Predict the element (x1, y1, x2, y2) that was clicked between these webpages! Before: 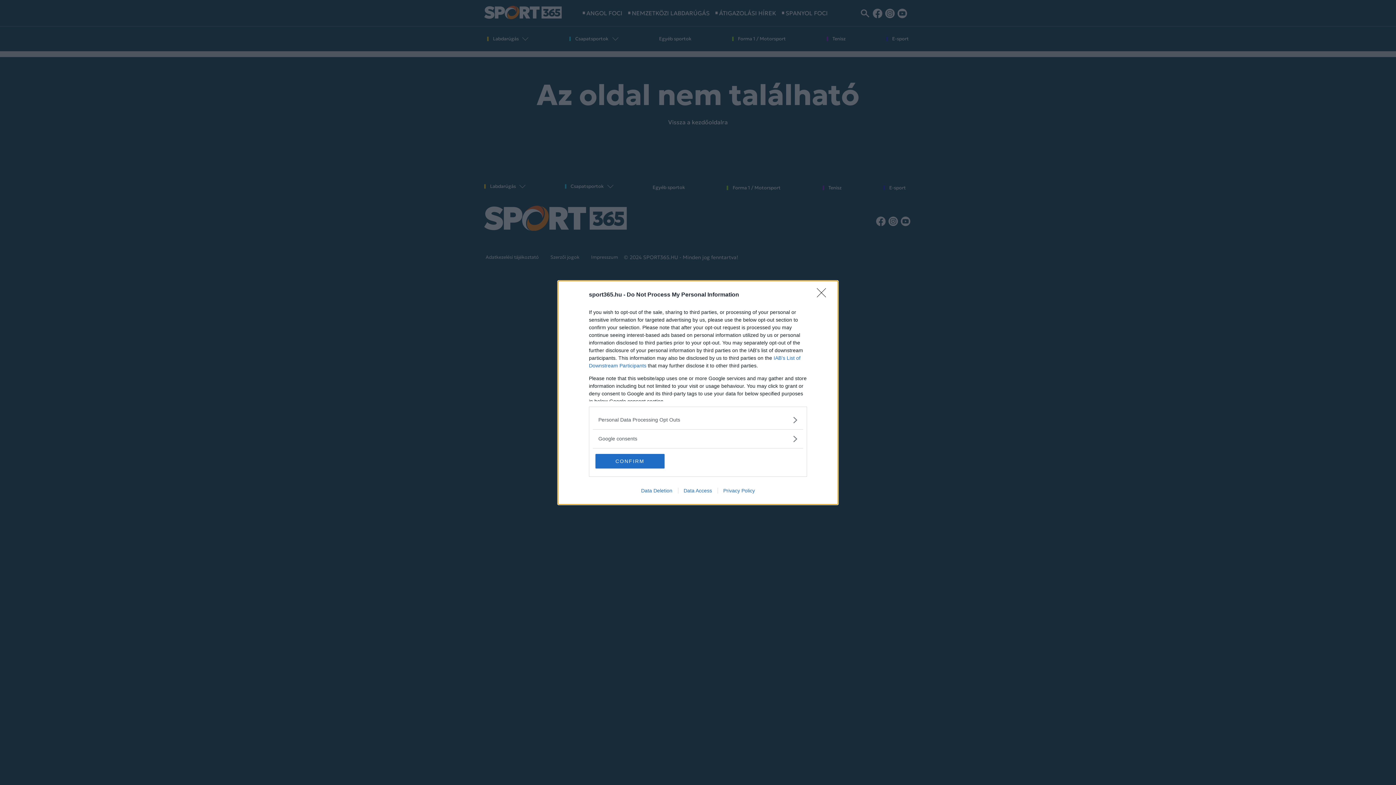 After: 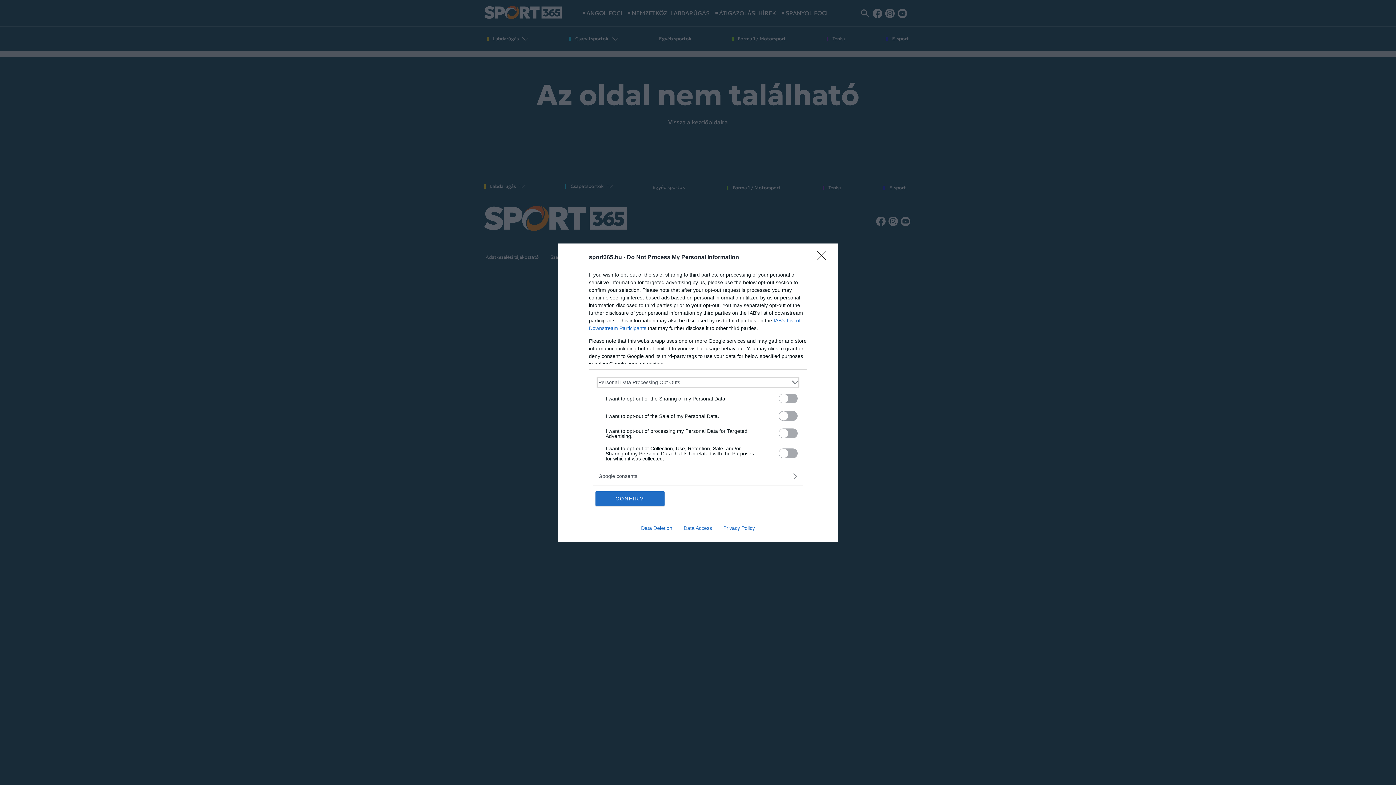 Action: bbox: (598, 416, 797, 423) label: Opt-Outs